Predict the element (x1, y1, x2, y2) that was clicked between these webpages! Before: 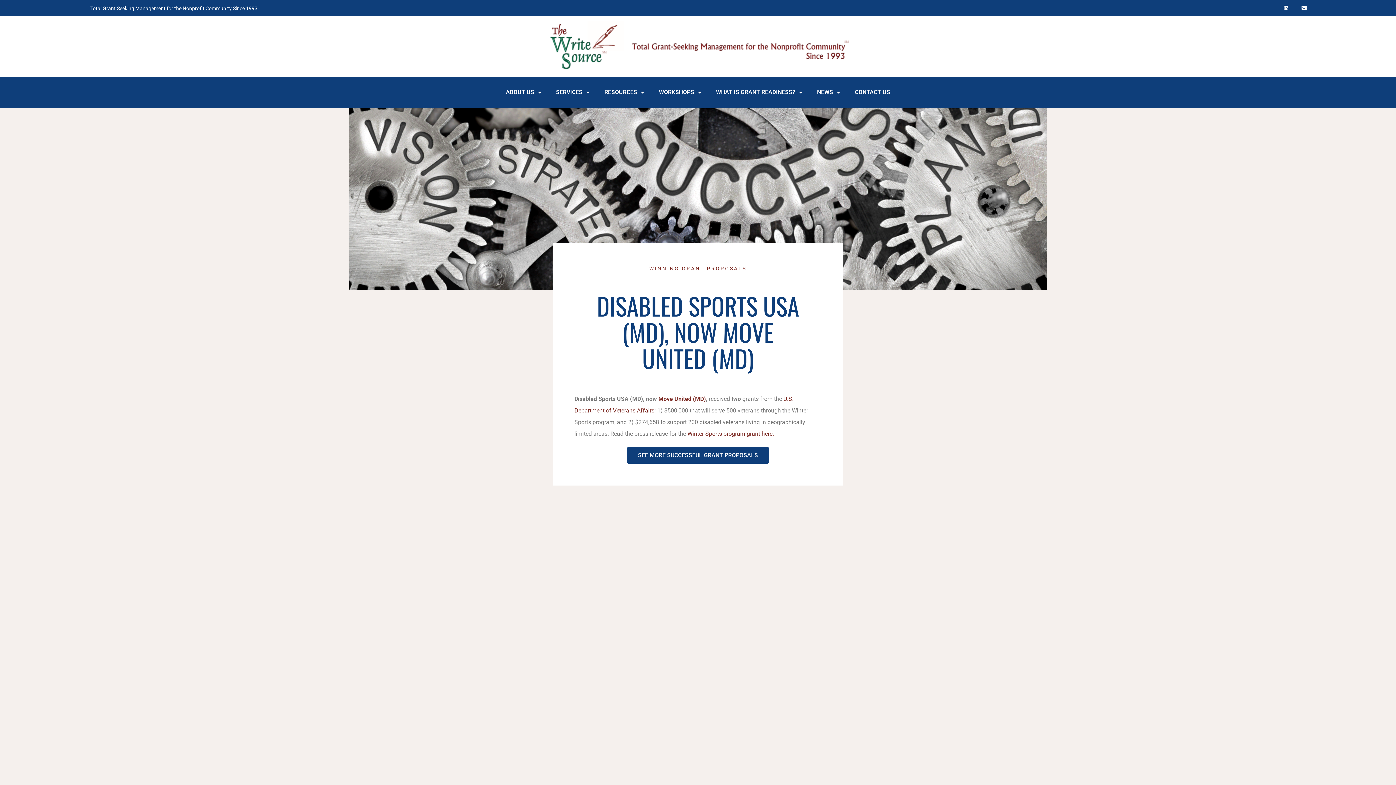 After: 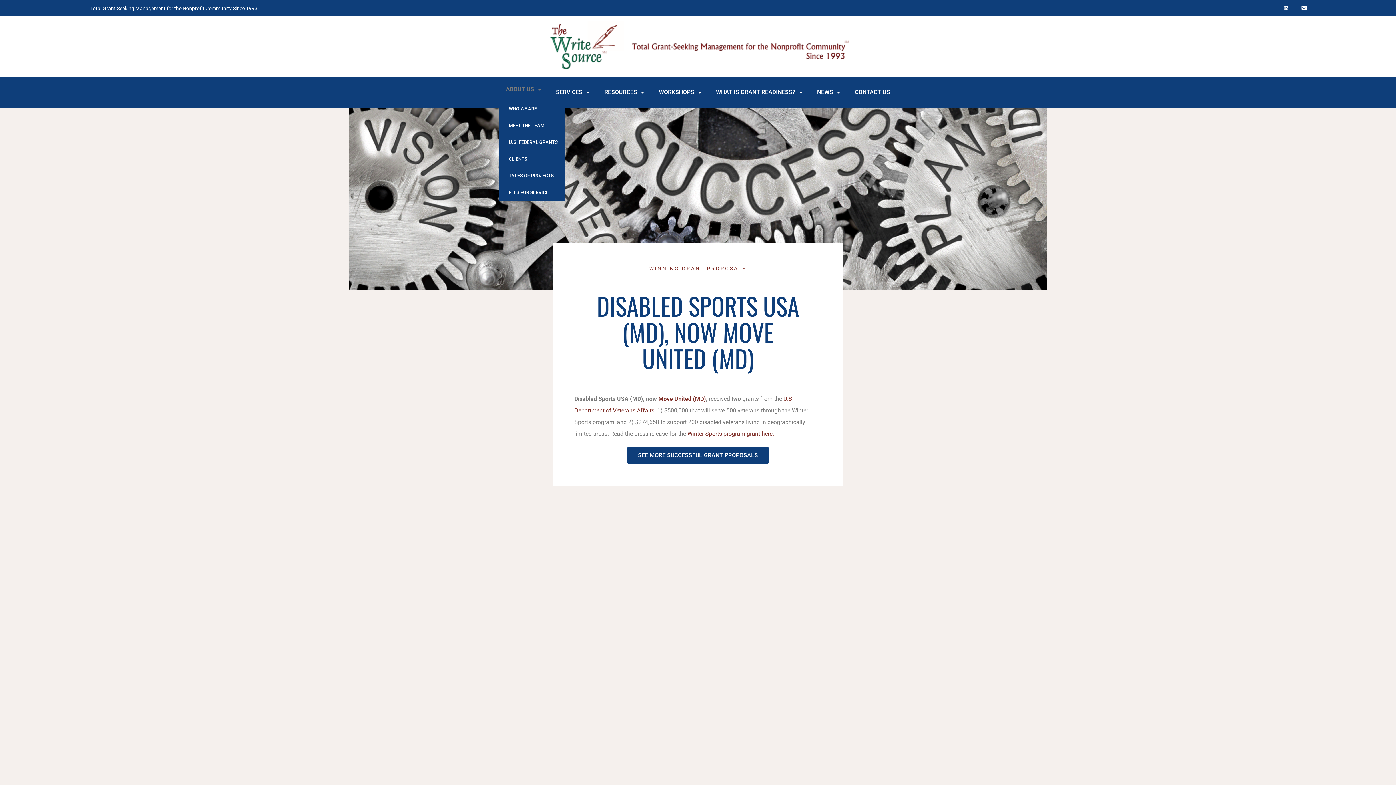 Action: bbox: (498, 84, 548, 100) label: ABOUT US